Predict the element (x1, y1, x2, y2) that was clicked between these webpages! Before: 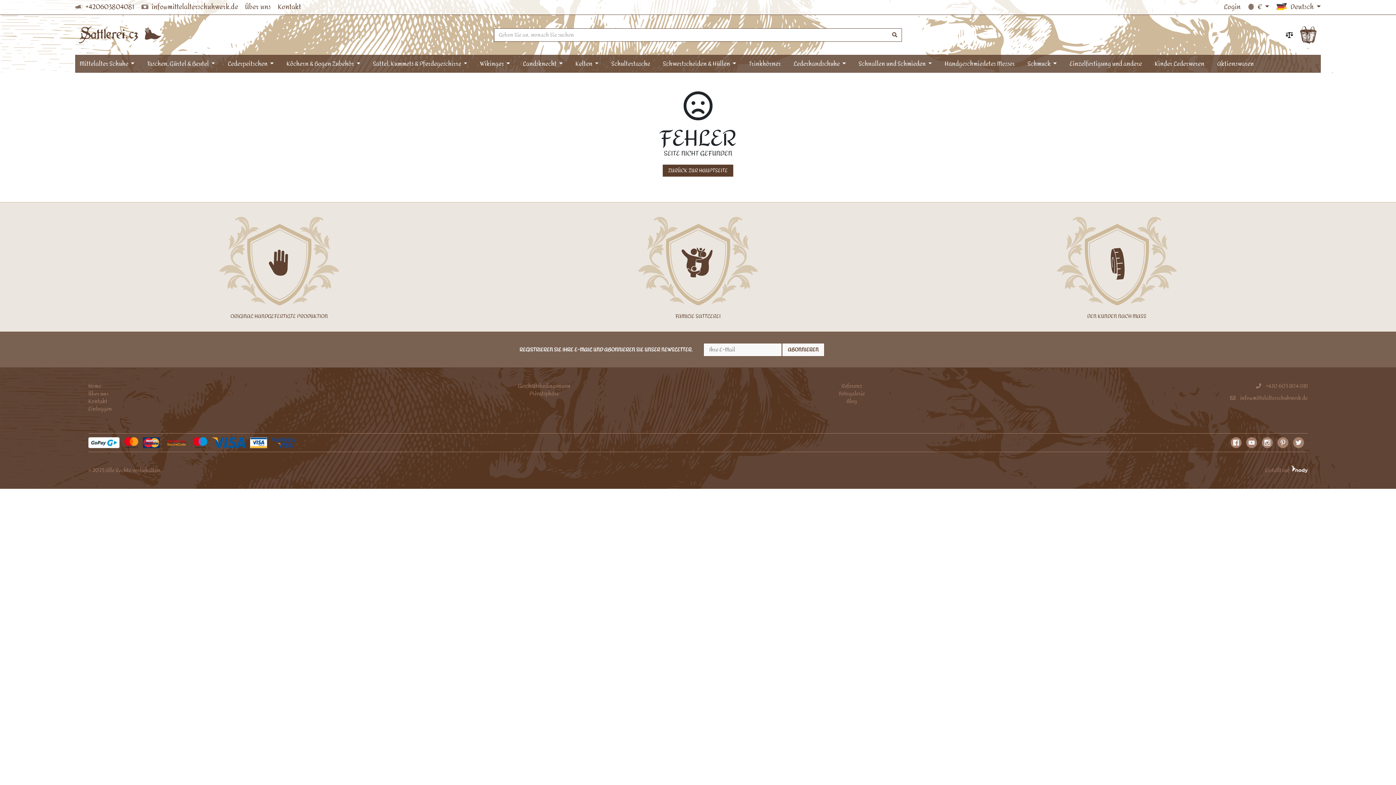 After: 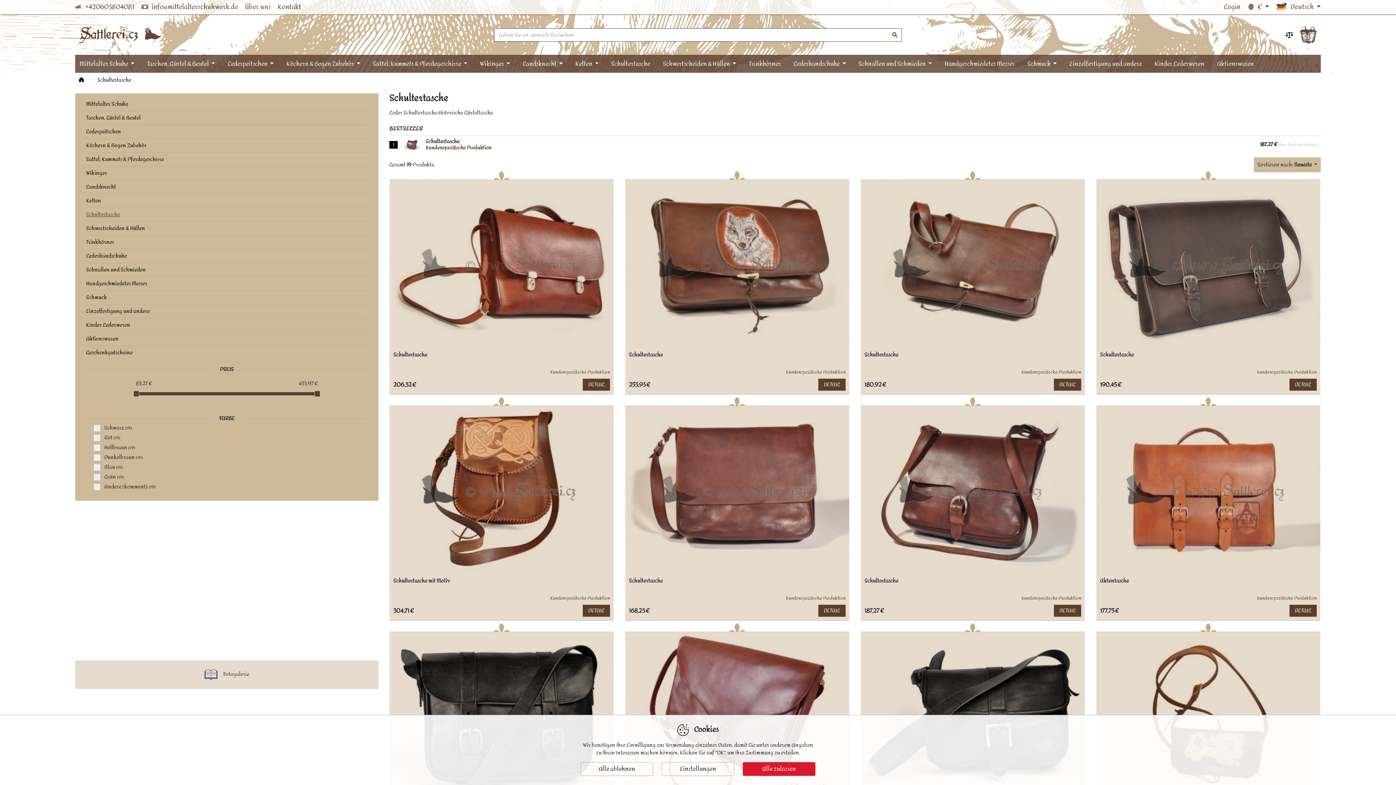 Action: label: Schultertasche bbox: (605, 55, 656, 72)